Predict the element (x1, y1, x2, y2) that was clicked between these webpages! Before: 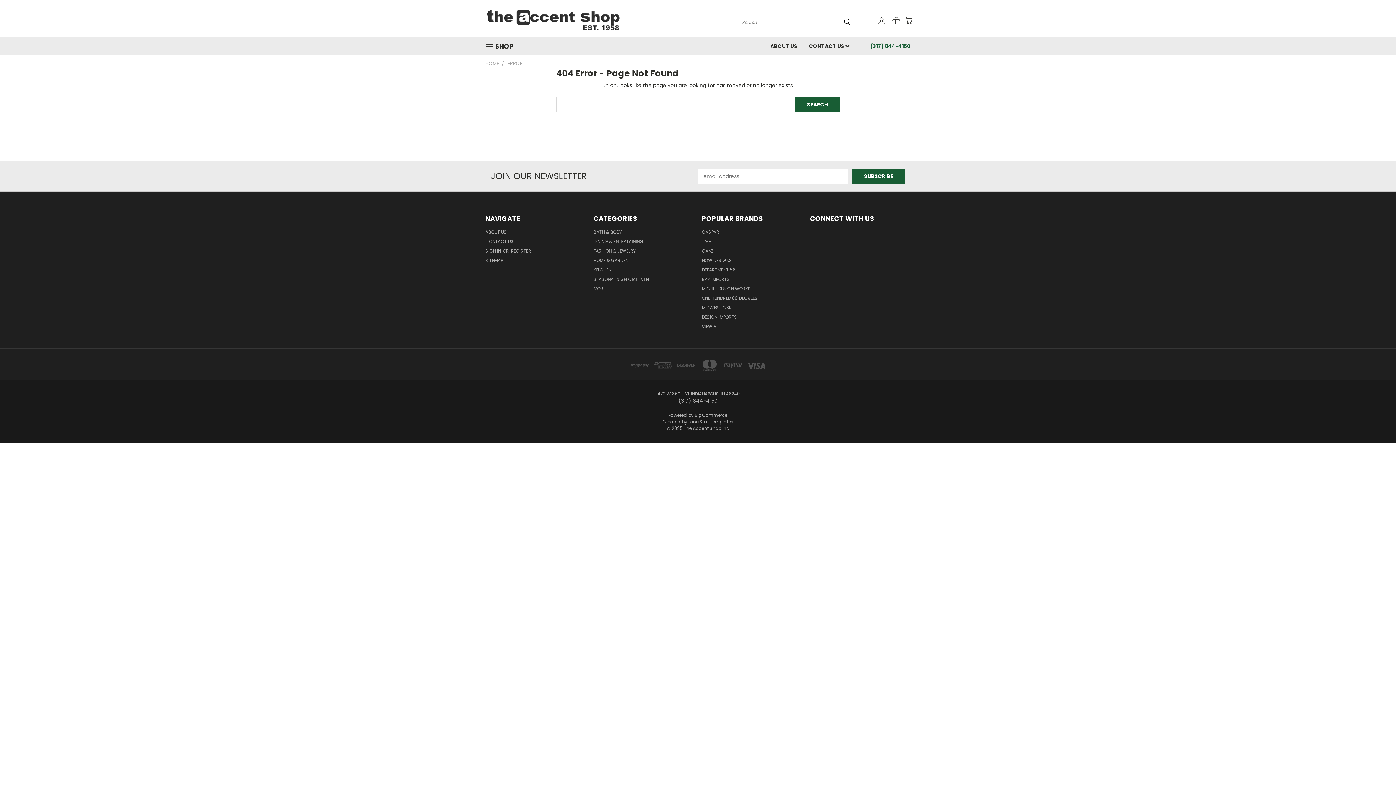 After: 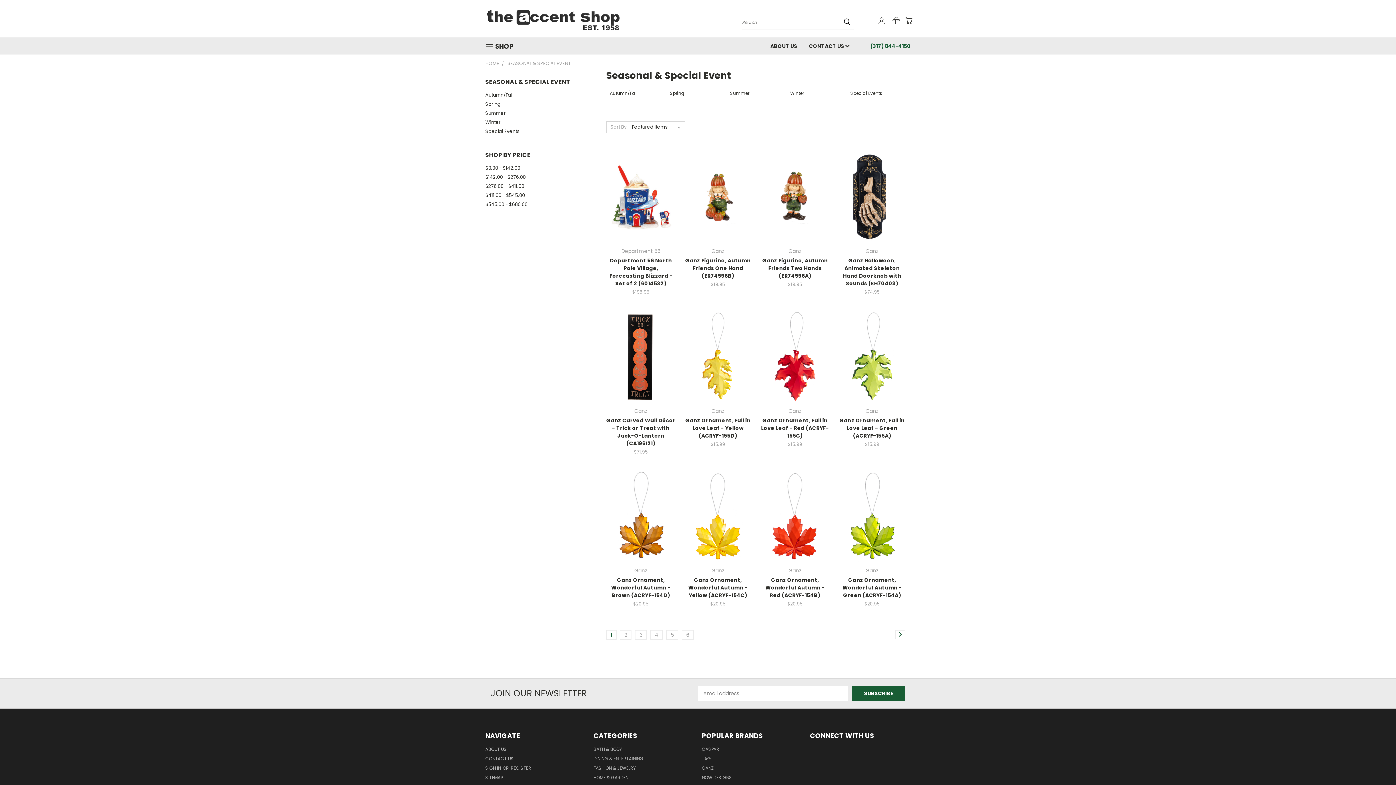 Action: label: SEASONAL & SPECIAL EVENT bbox: (593, 276, 651, 285)